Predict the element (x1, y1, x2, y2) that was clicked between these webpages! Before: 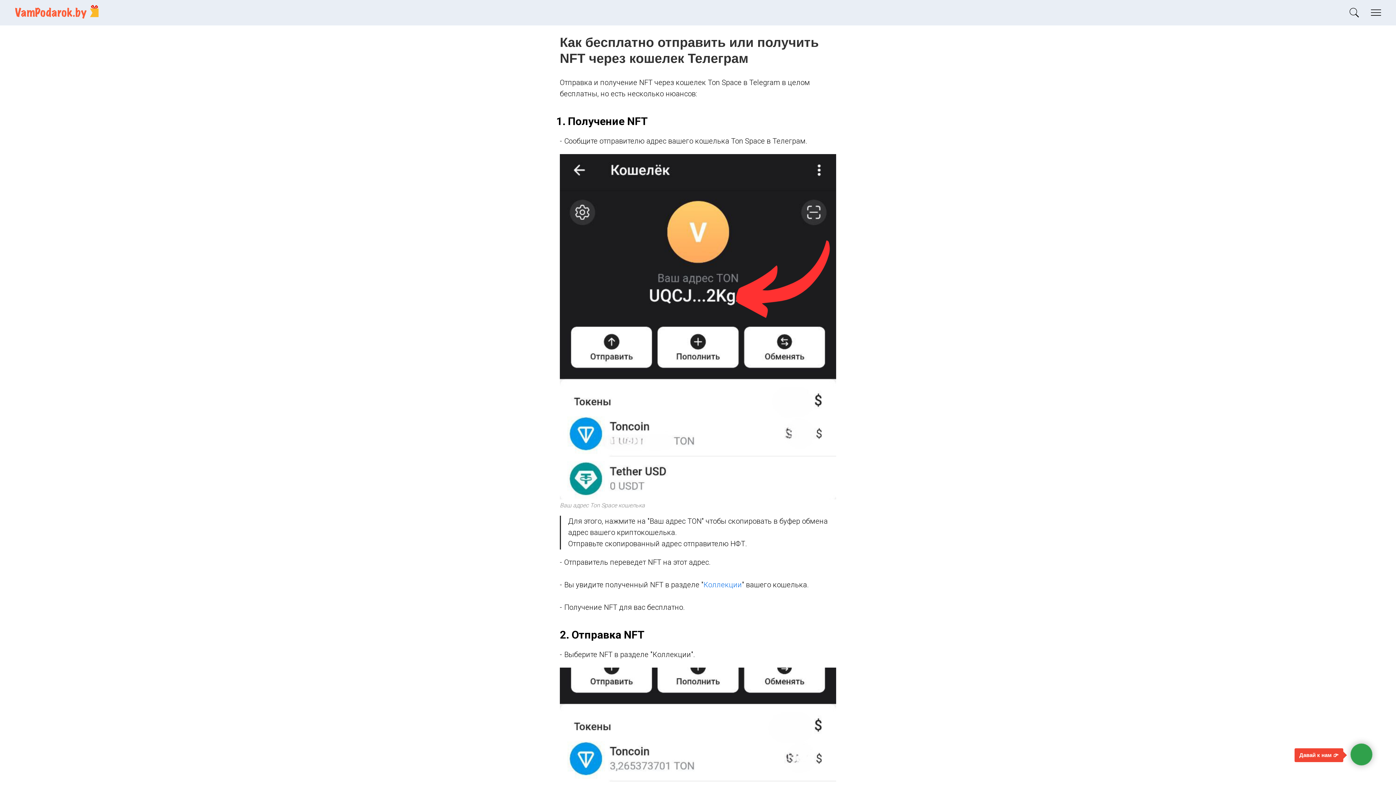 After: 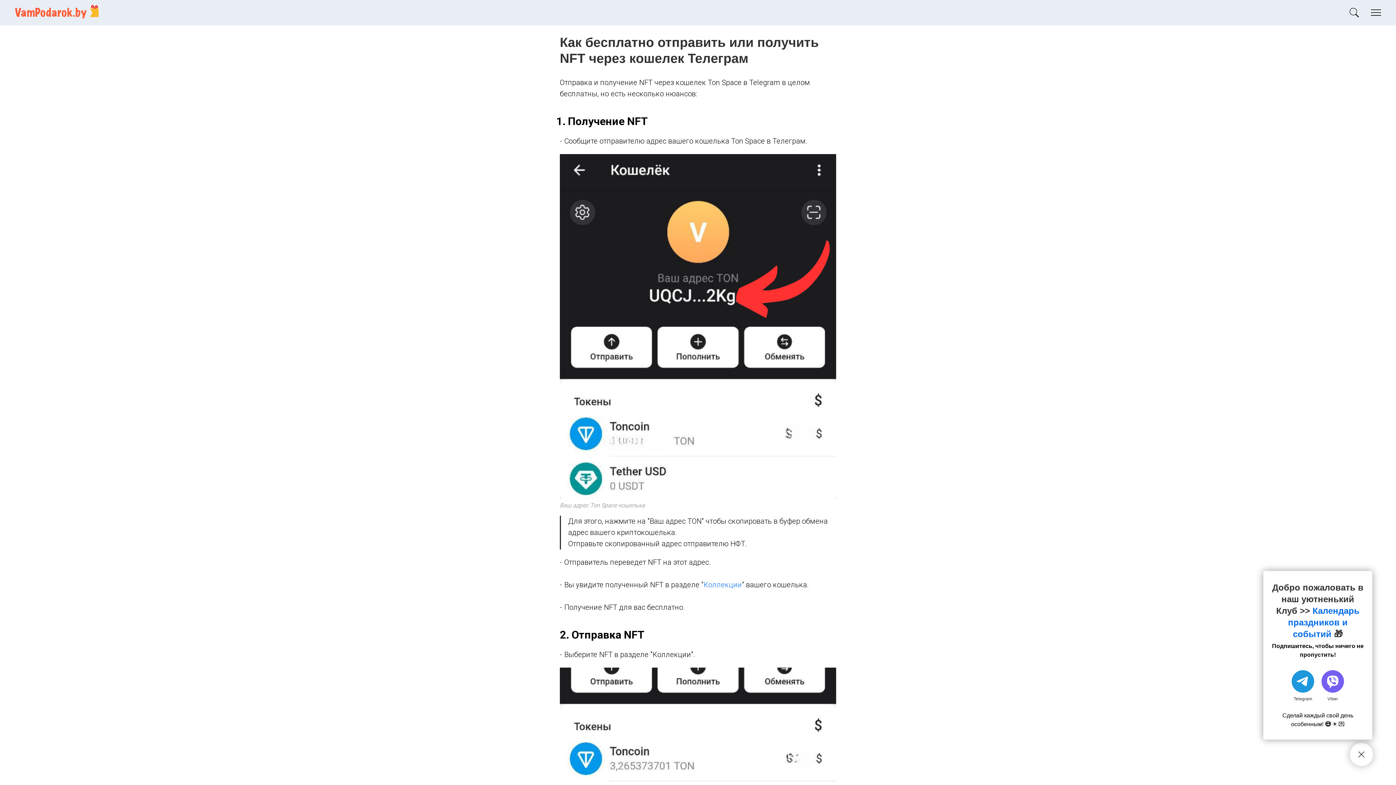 Action: bbox: (1350, 744, 1372, 765)